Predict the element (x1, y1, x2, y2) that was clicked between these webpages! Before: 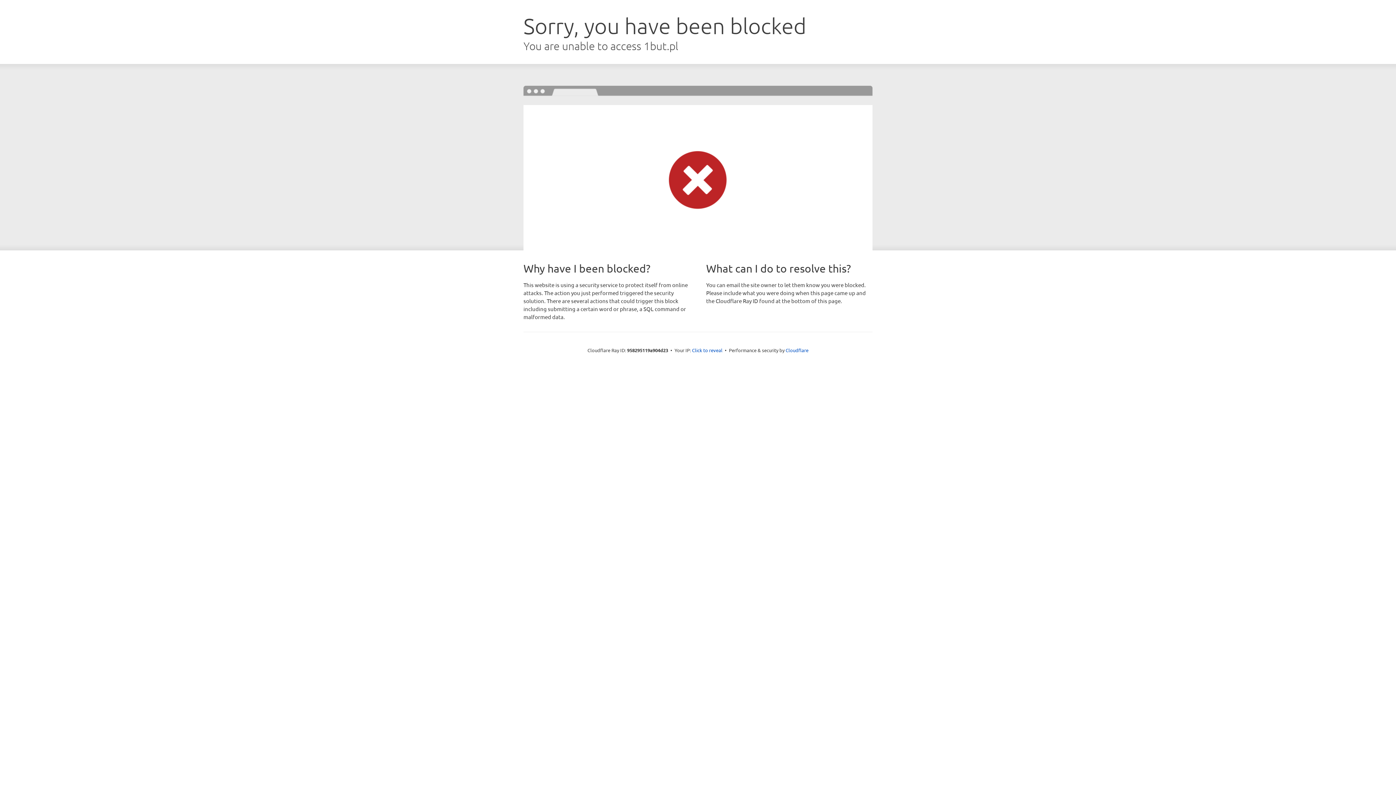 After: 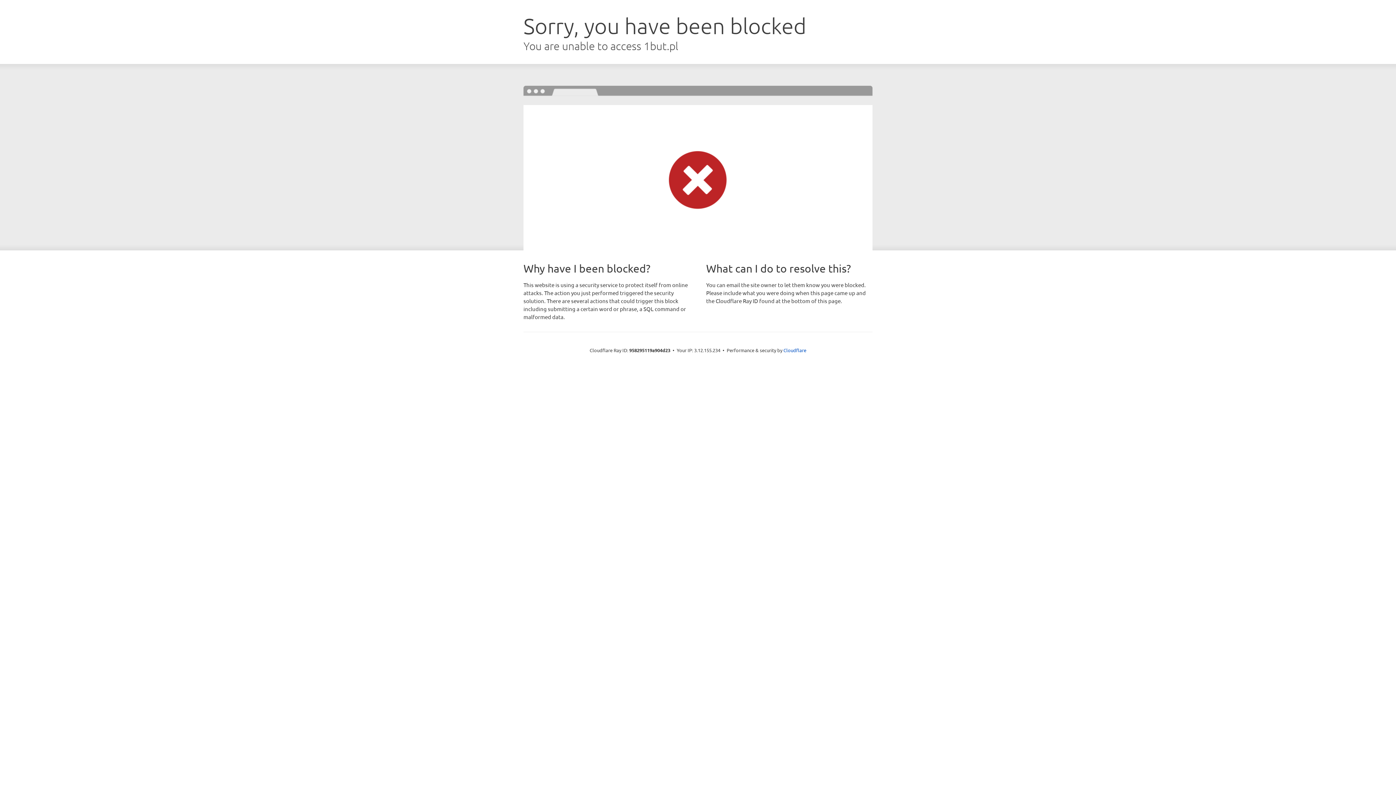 Action: bbox: (692, 346, 722, 353) label: Click to reveal